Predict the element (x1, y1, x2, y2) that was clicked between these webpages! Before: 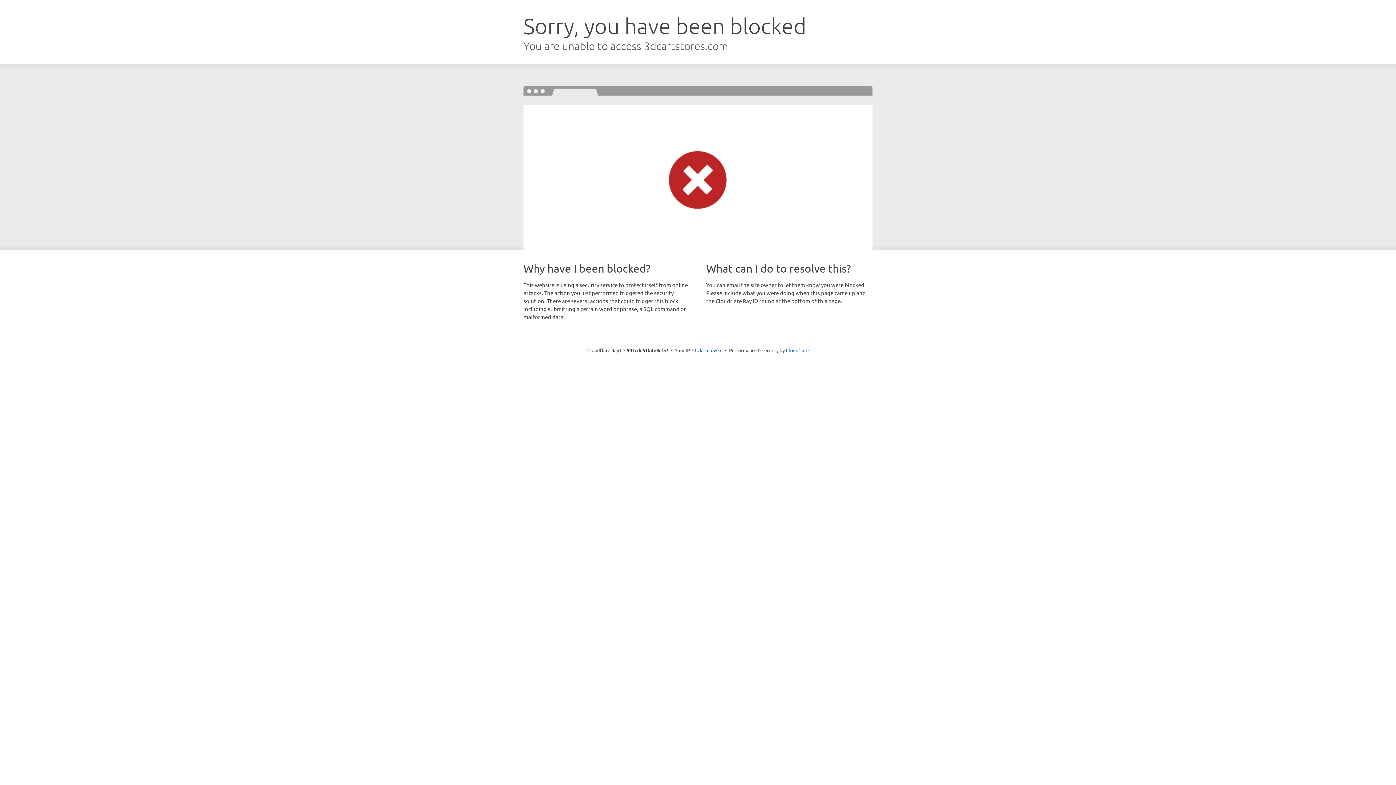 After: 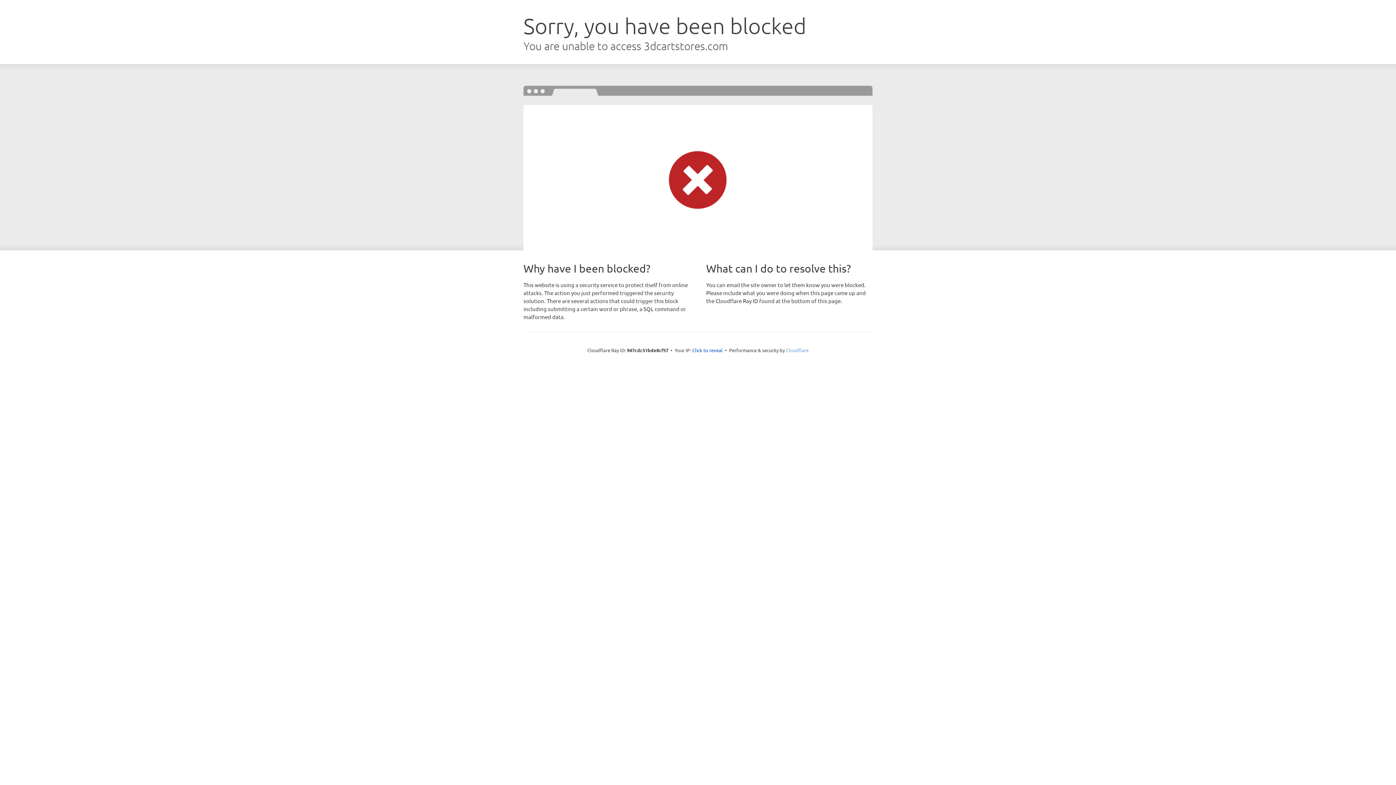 Action: bbox: (786, 347, 808, 353) label: Cloudflare